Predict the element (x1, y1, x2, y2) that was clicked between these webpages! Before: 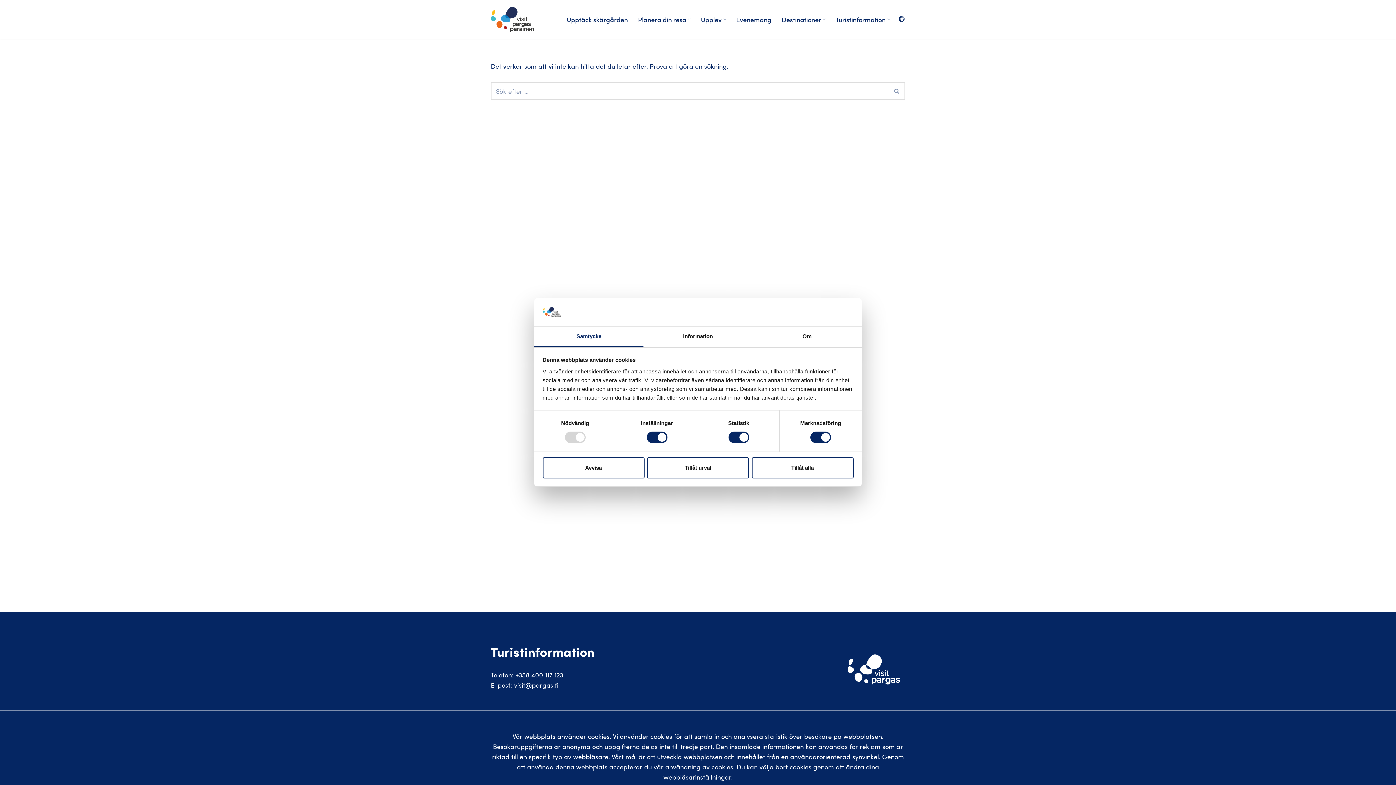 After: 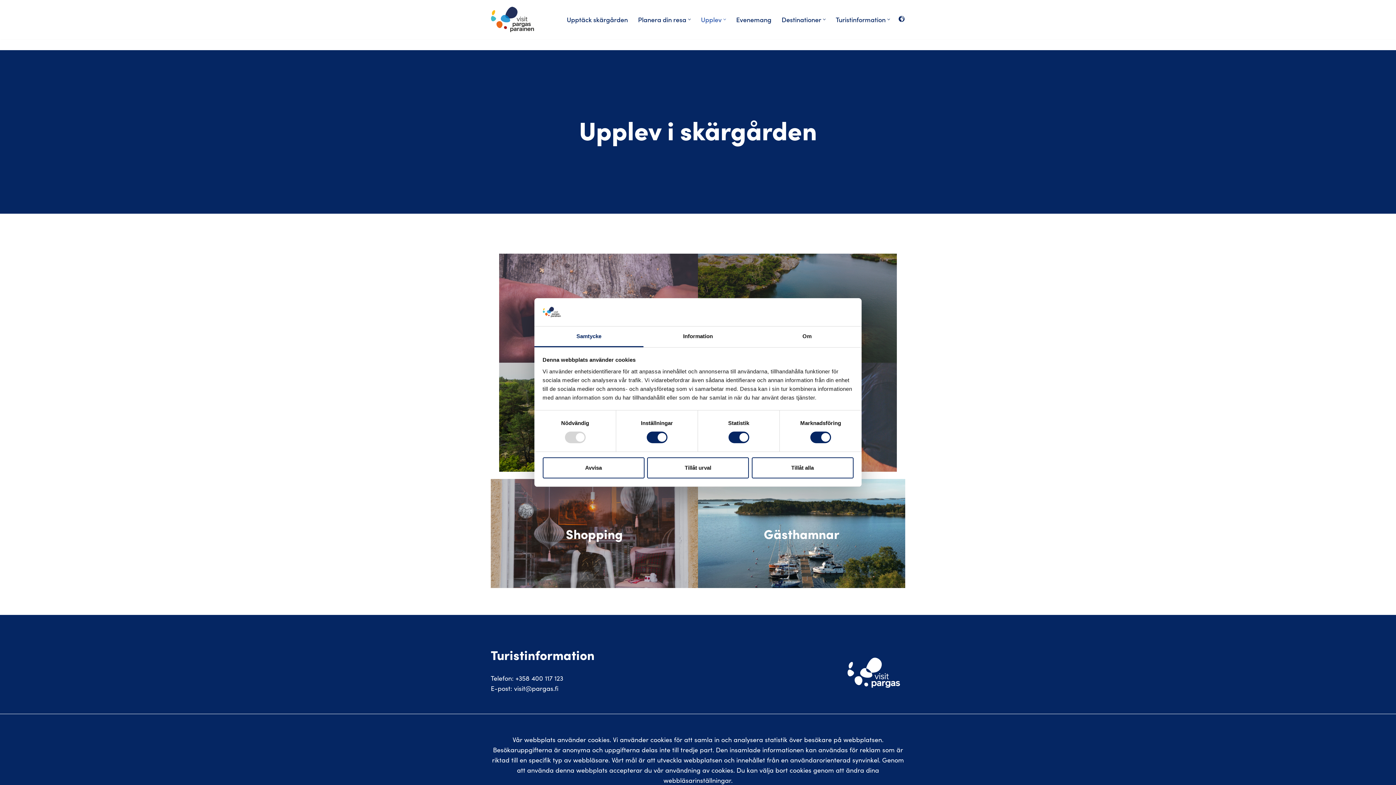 Action: label: Upplev bbox: (701, 14, 721, 24)